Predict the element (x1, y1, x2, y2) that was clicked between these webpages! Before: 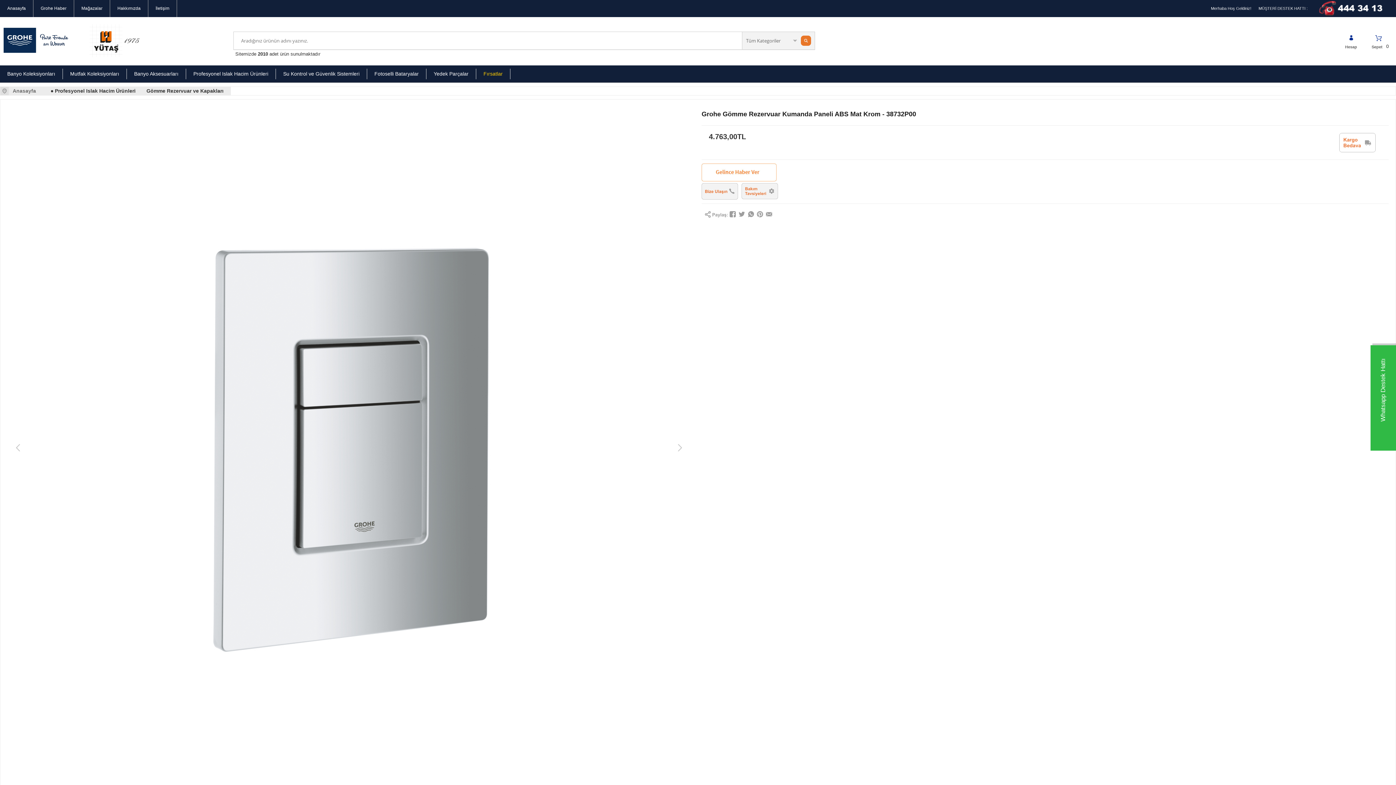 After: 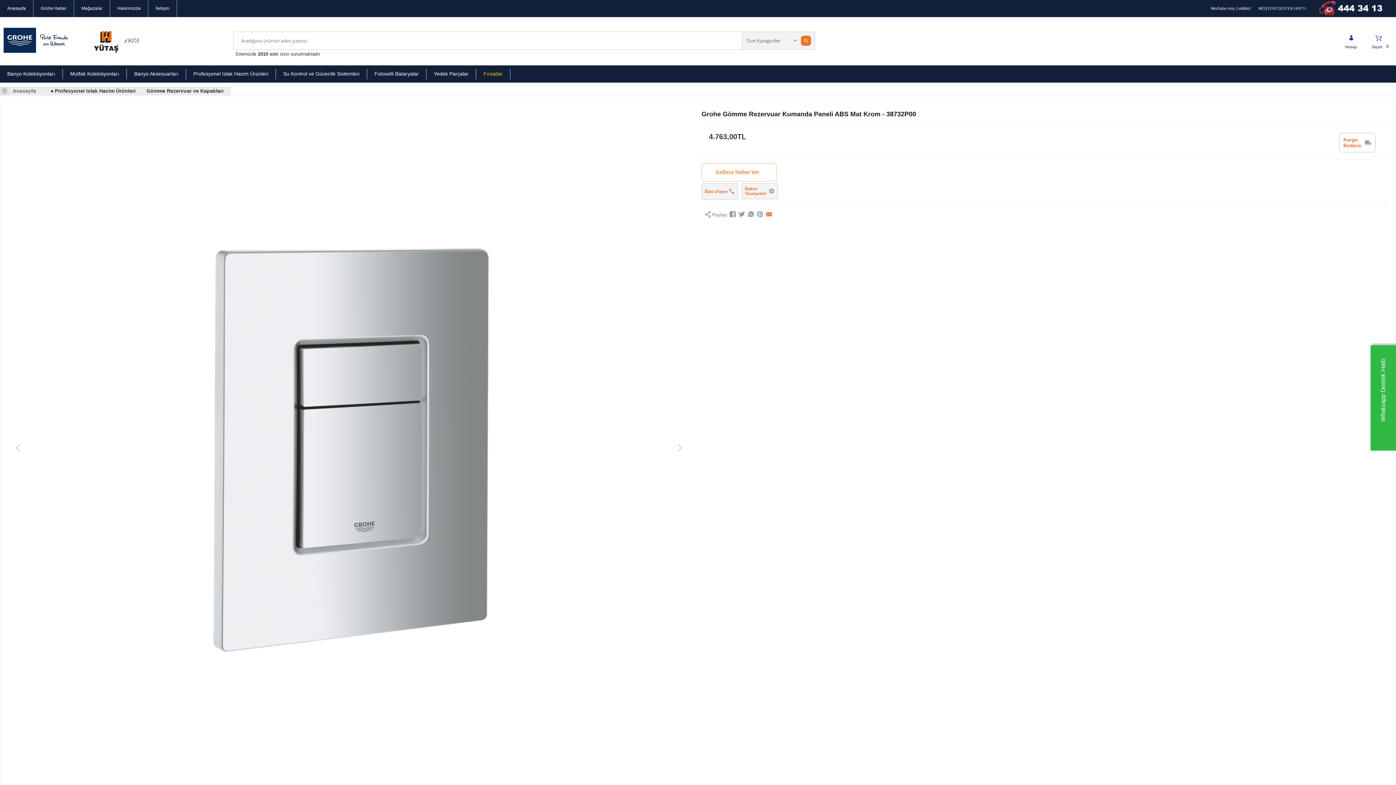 Action: bbox: (766, 211, 772, 217)